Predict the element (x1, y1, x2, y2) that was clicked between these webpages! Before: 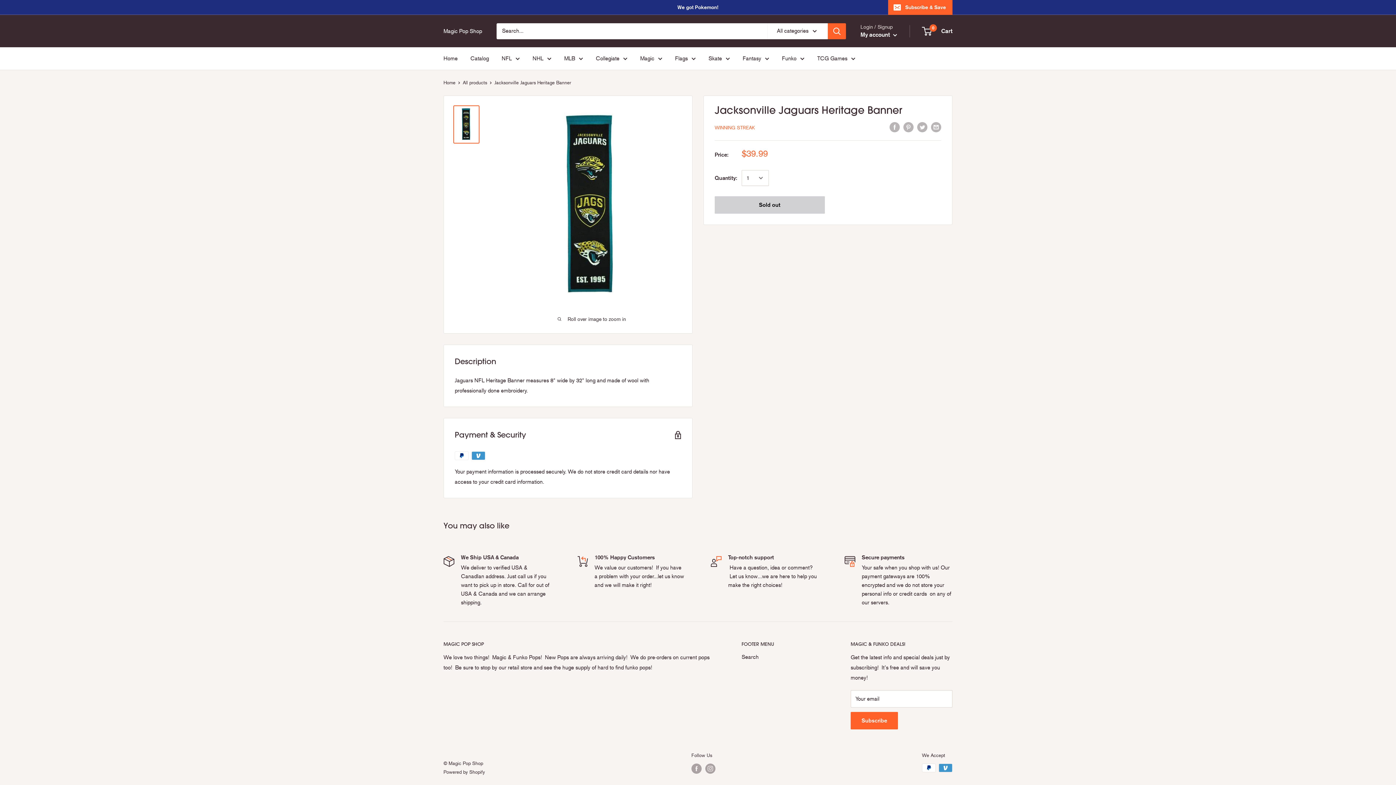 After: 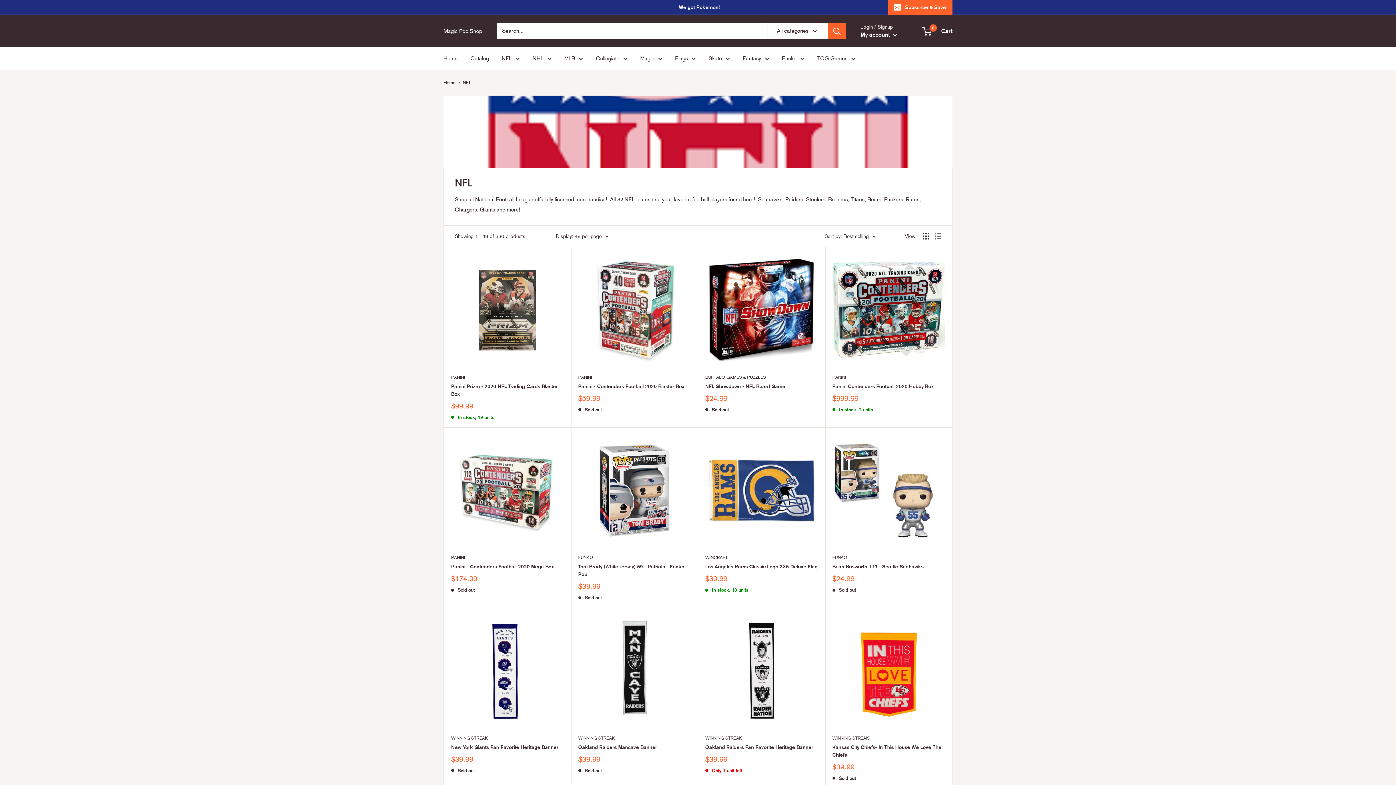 Action: label: NFL bbox: (501, 53, 520, 63)